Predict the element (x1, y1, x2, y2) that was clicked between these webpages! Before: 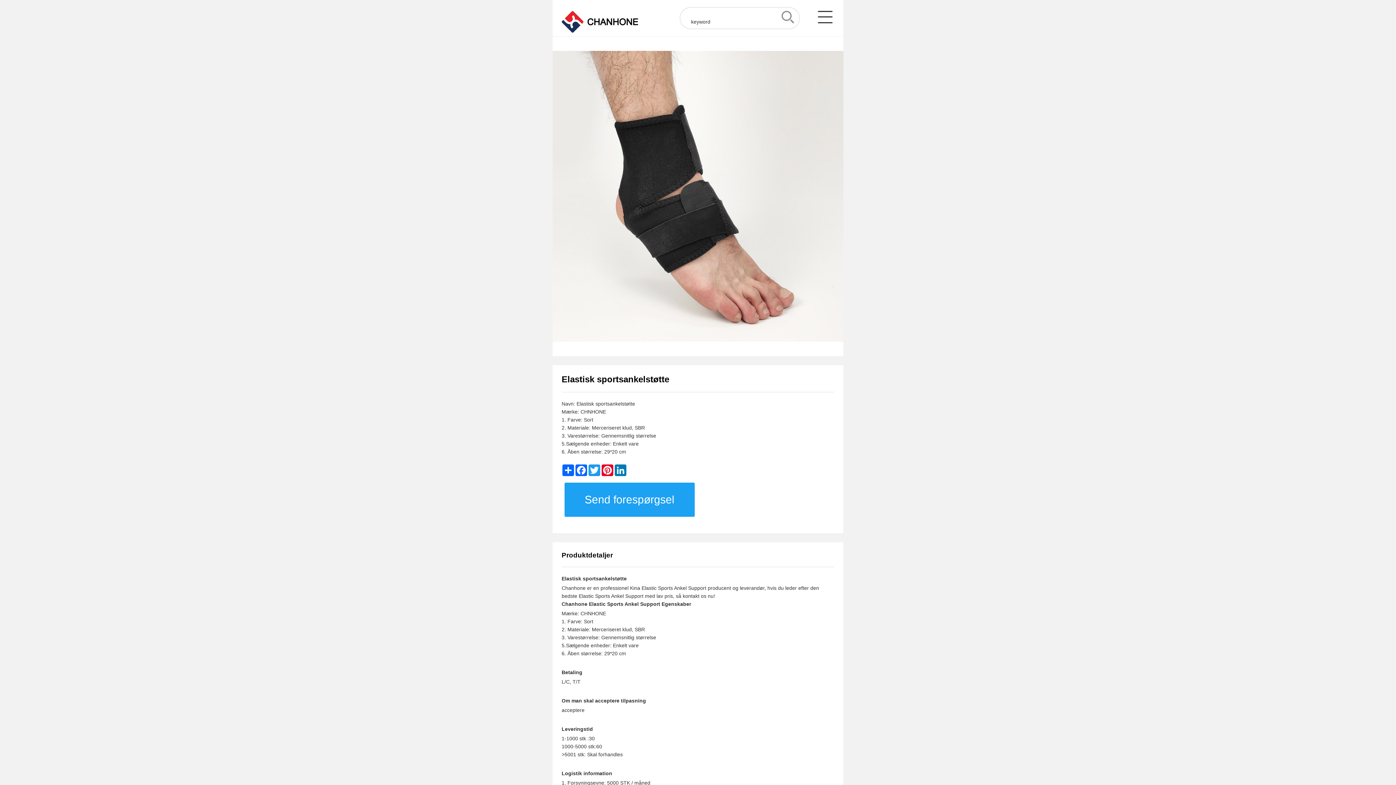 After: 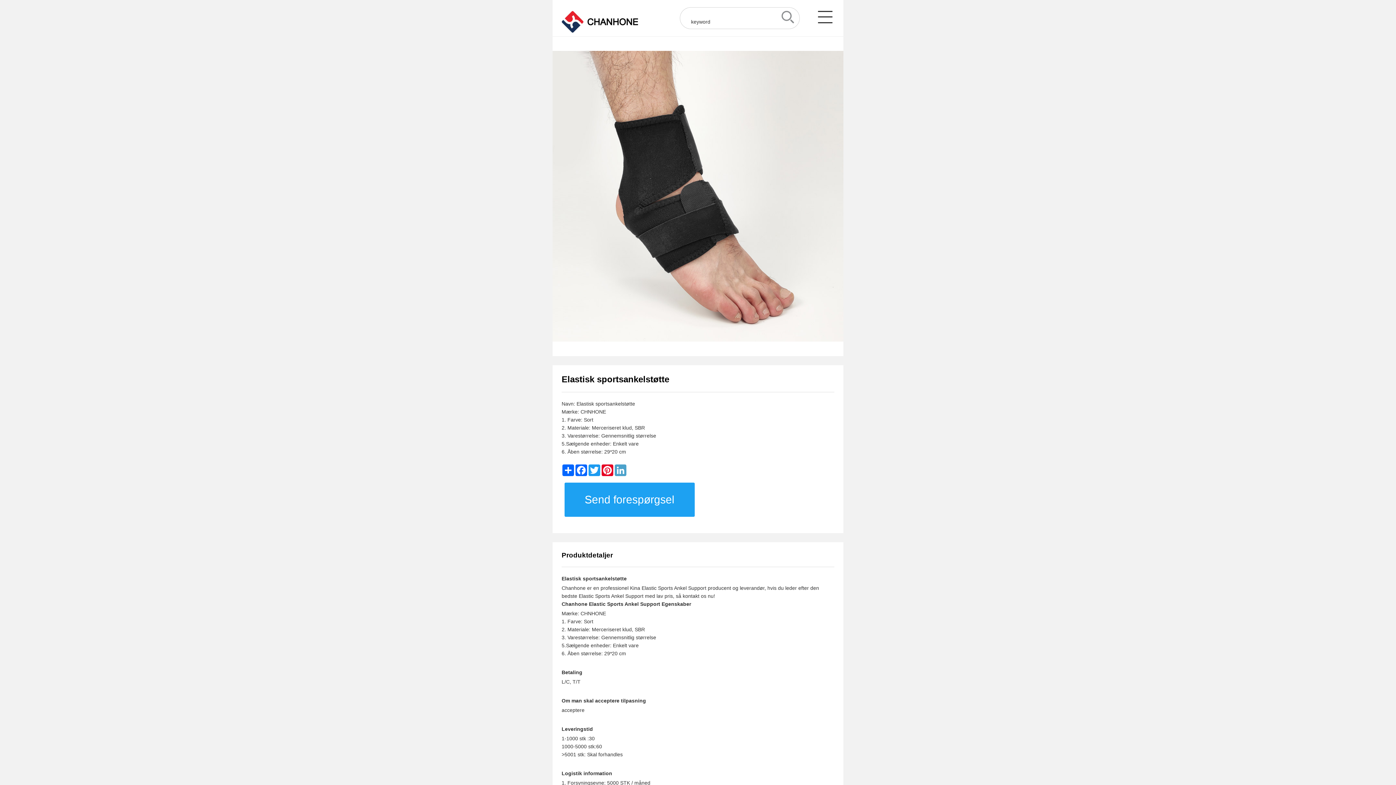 Action: label: LinkedIn bbox: (614, 464, 627, 476)